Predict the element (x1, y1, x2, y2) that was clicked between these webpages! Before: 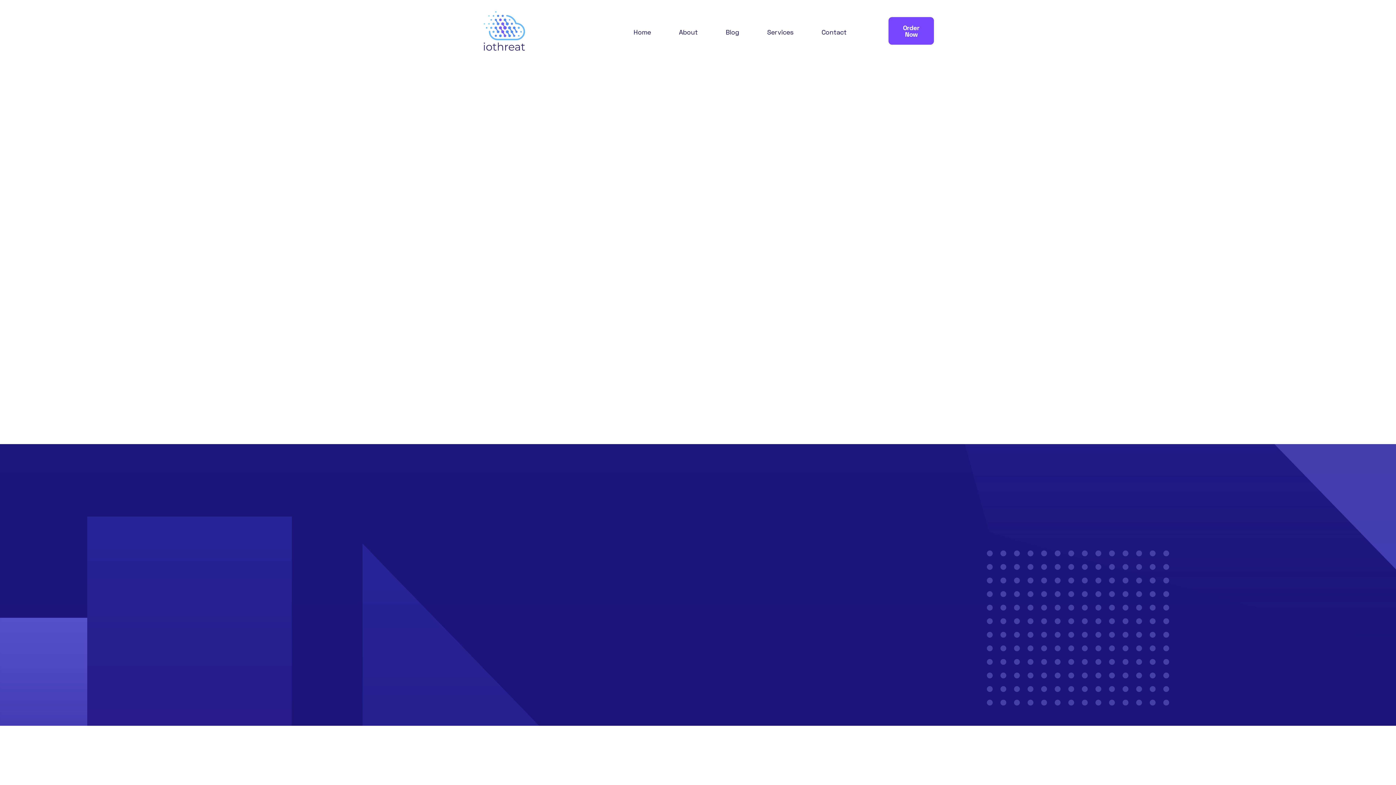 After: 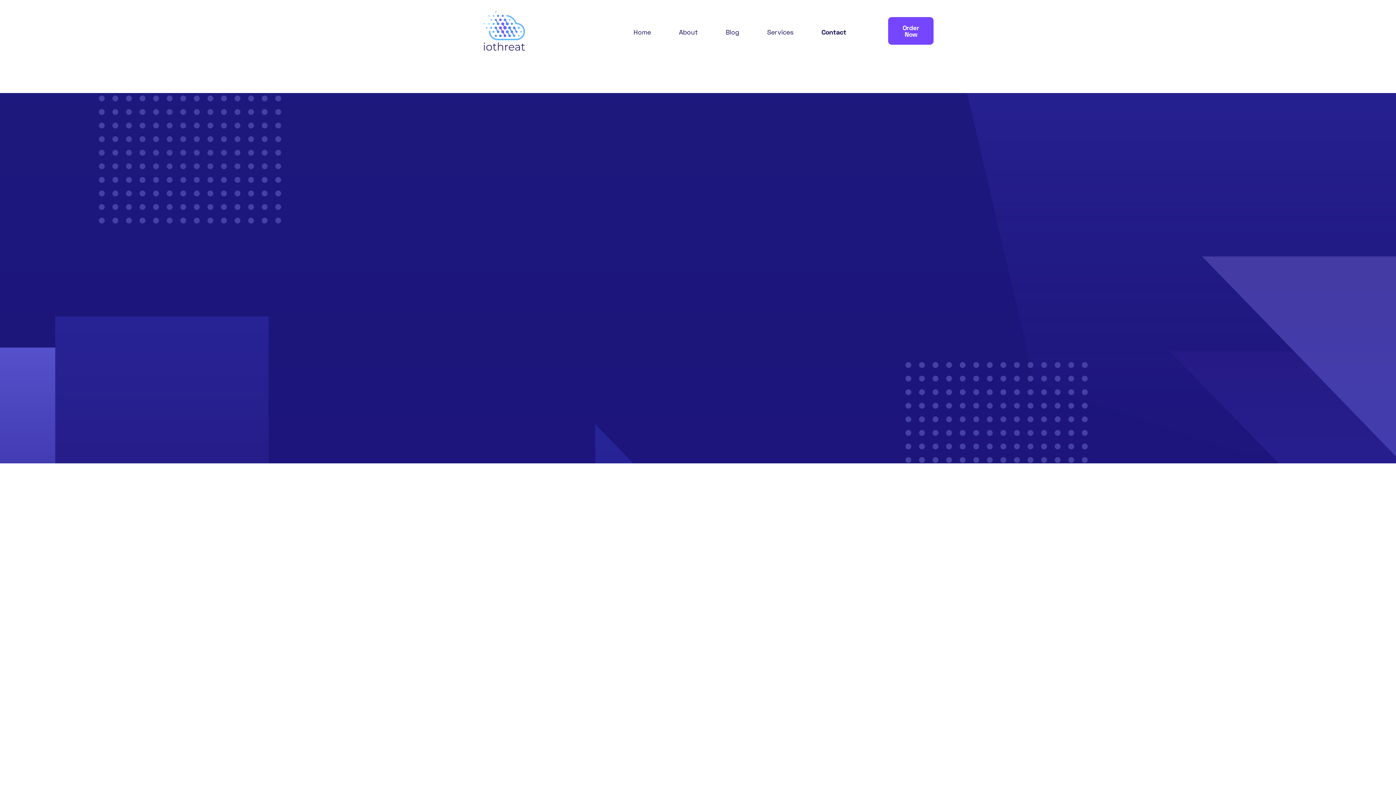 Action: bbox: (821, 28, 846, 36) label: Contact